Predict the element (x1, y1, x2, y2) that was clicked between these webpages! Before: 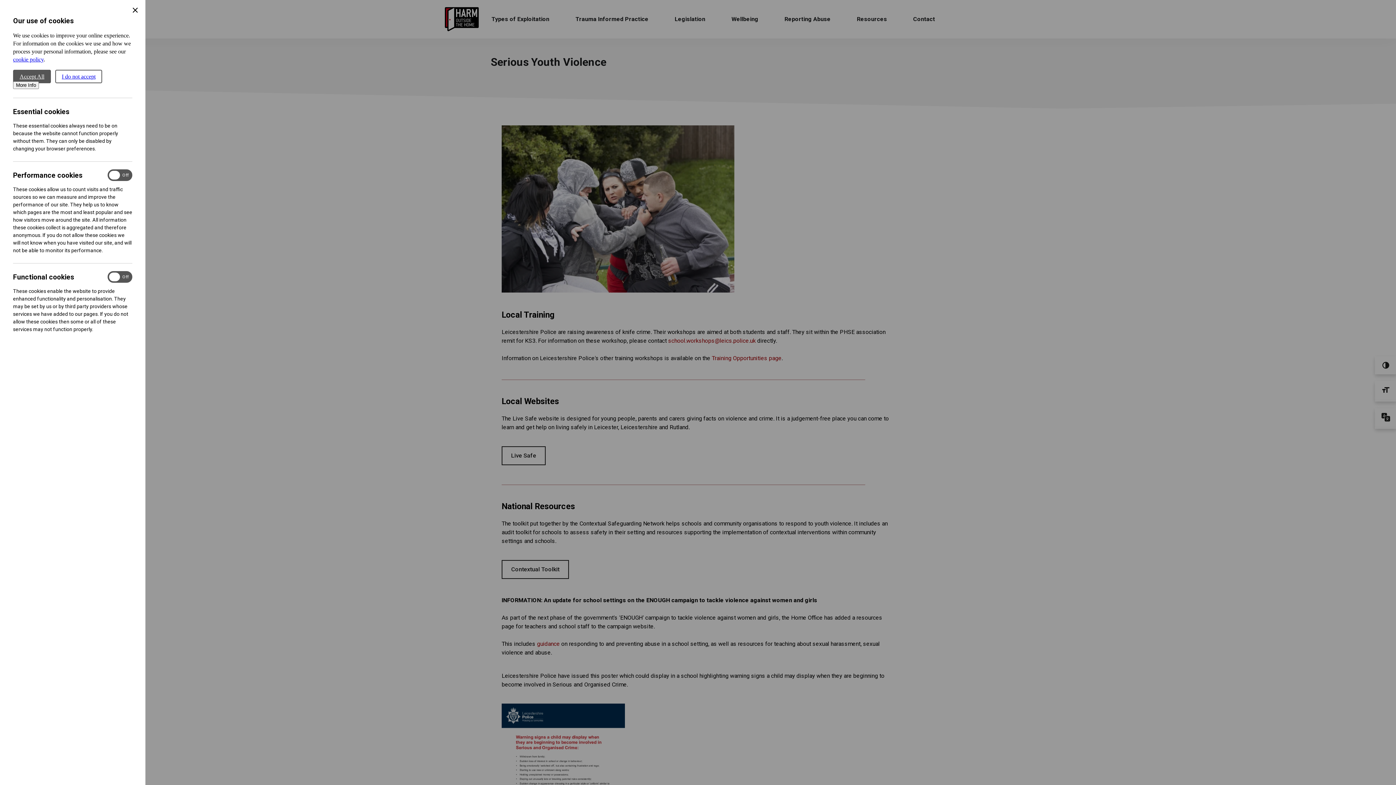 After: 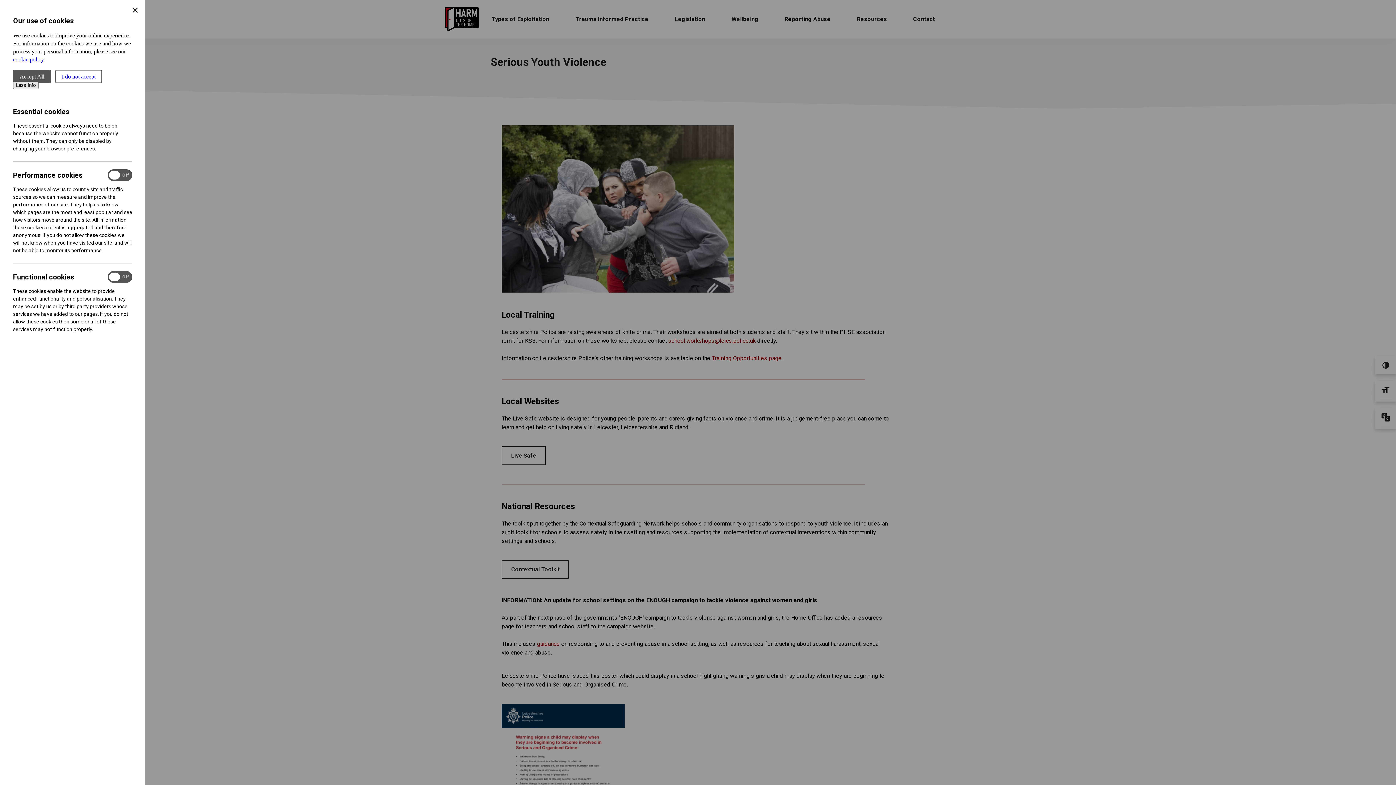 Action: bbox: (13, 81, 38, 89) label: More Info